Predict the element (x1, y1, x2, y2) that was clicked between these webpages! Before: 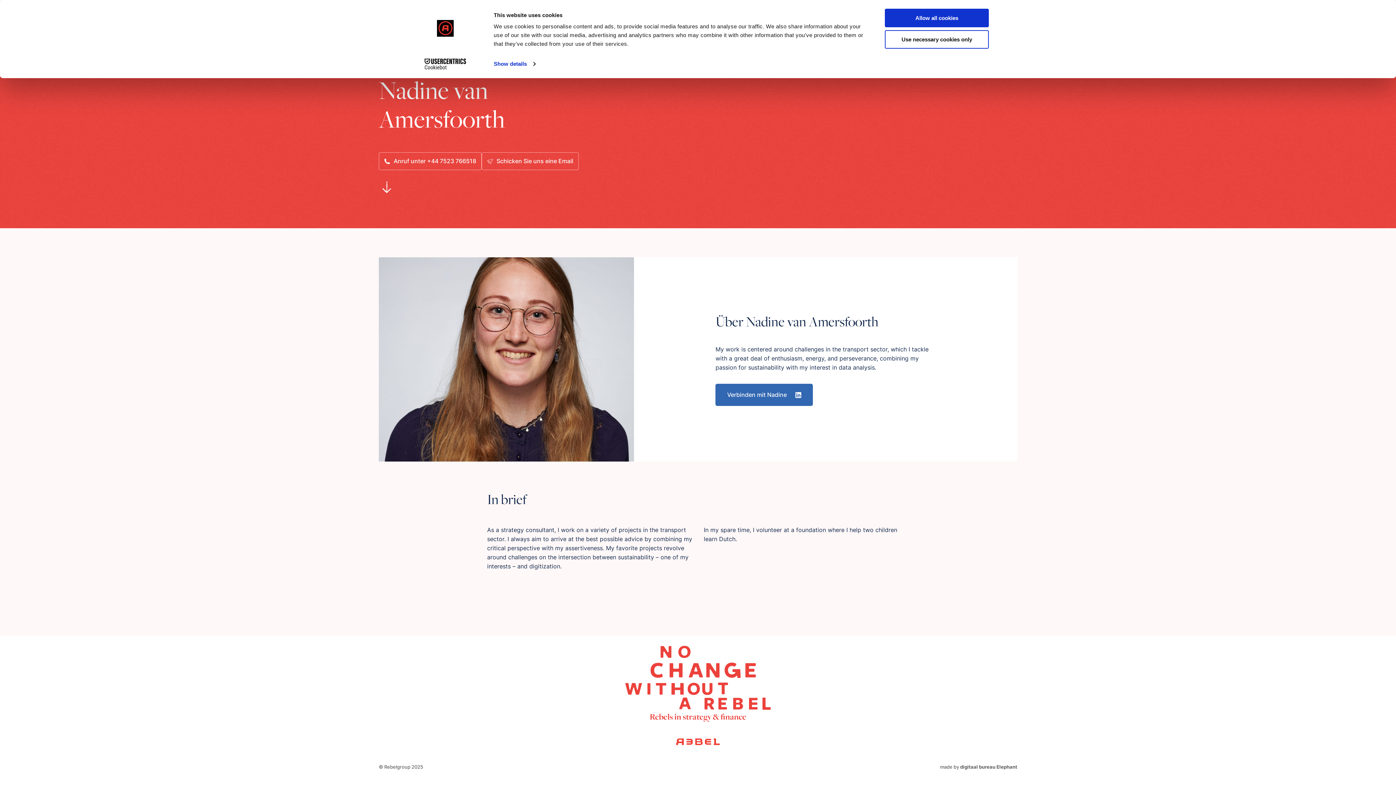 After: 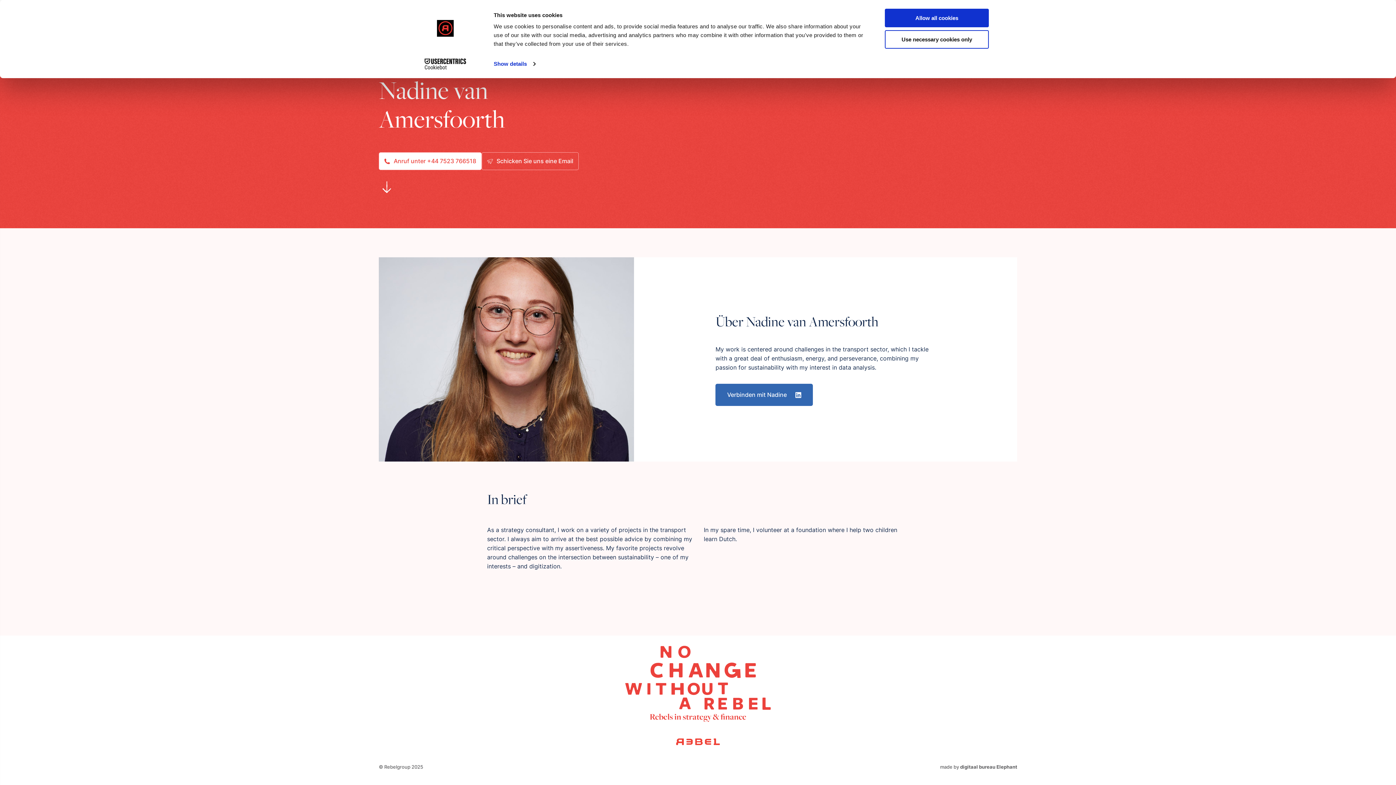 Action: bbox: (378, 152, 481, 170) label: Anruf unter +44 7523 766518